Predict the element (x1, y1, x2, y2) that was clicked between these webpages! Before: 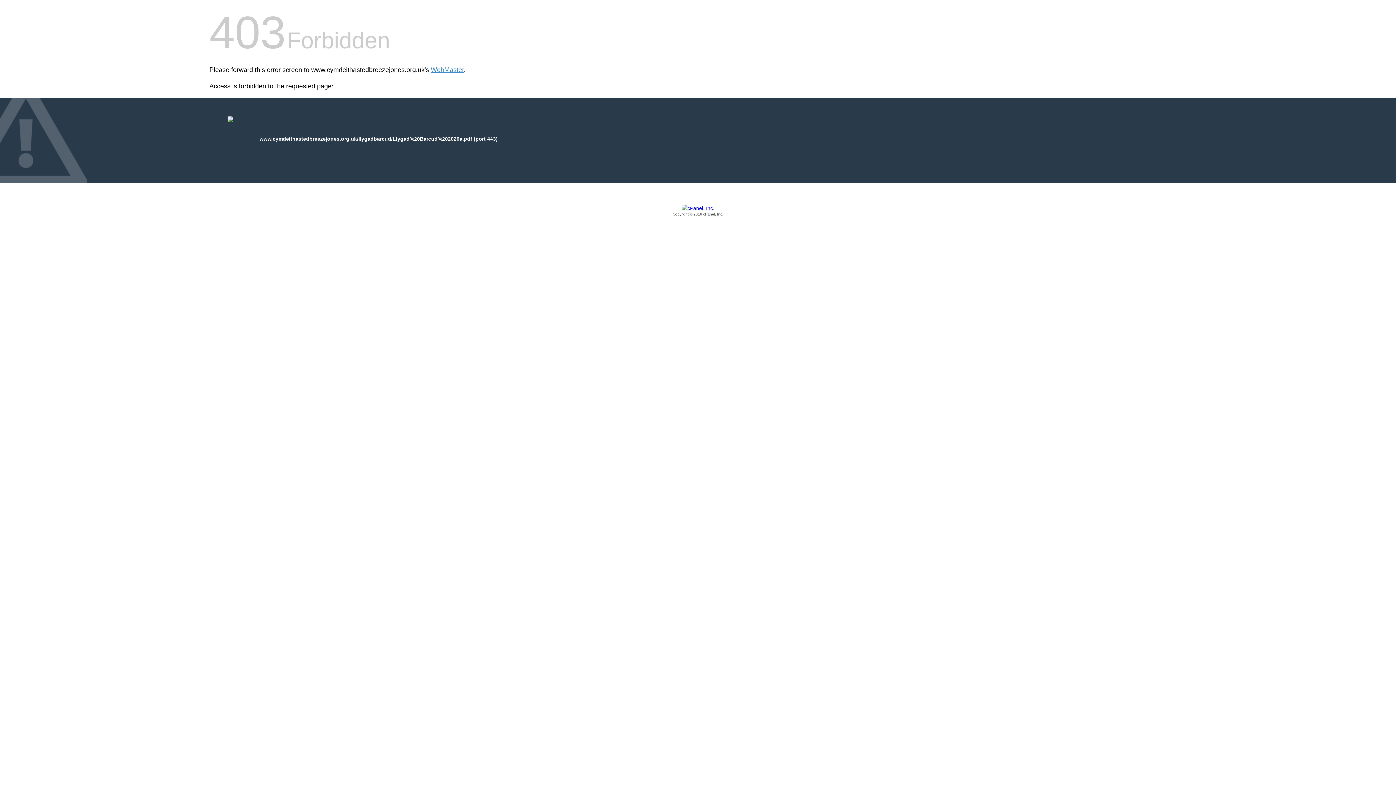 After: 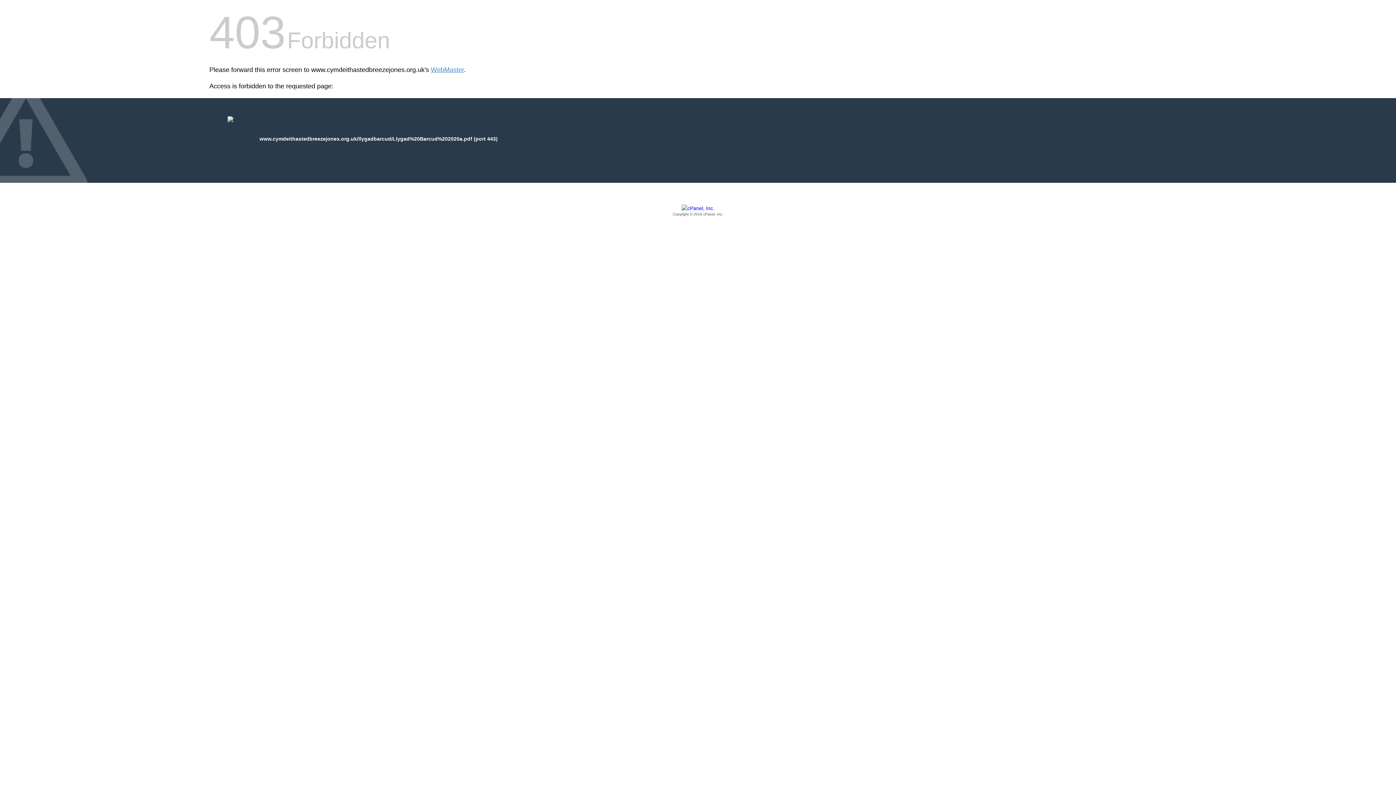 Action: label: Copyright © 2016 cPanel, Inc. bbox: (209, 205, 1186, 217)